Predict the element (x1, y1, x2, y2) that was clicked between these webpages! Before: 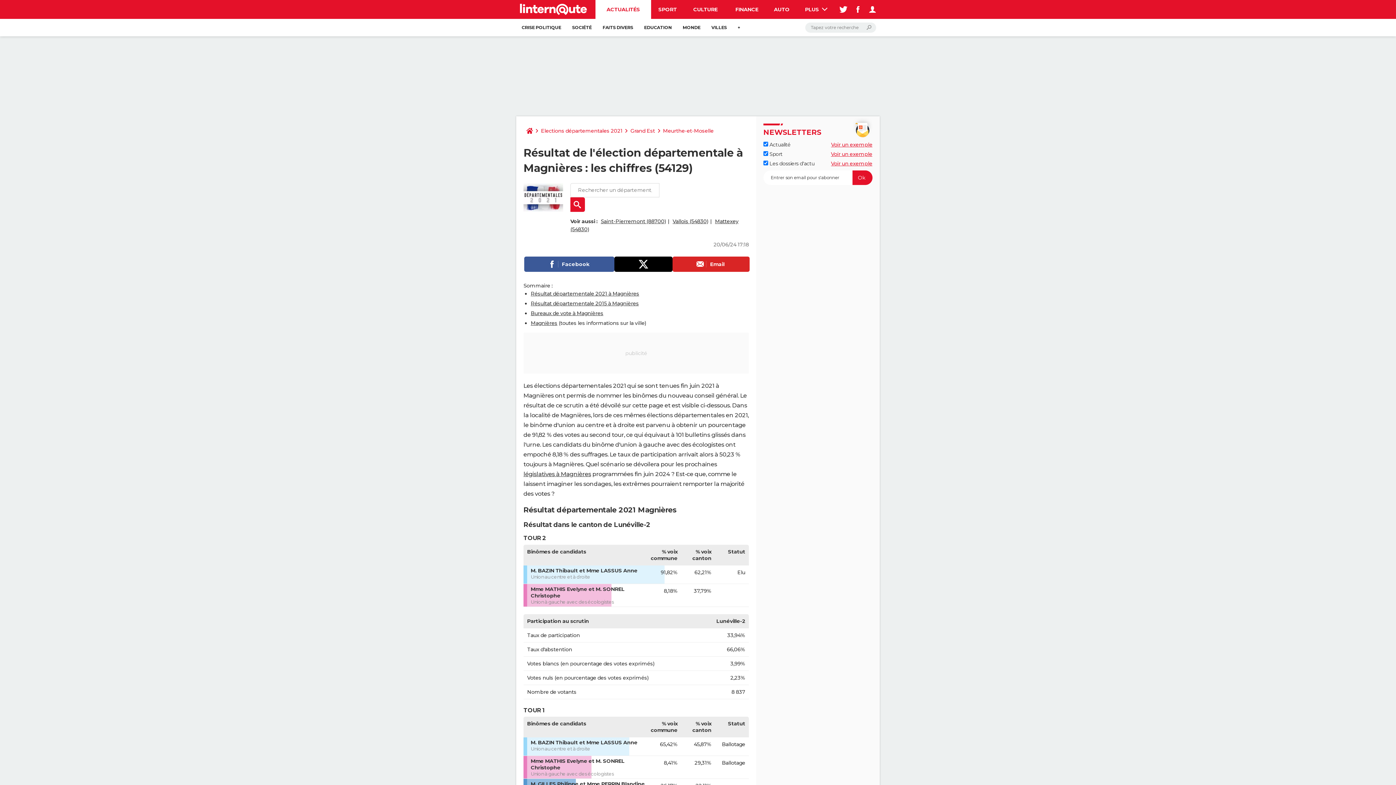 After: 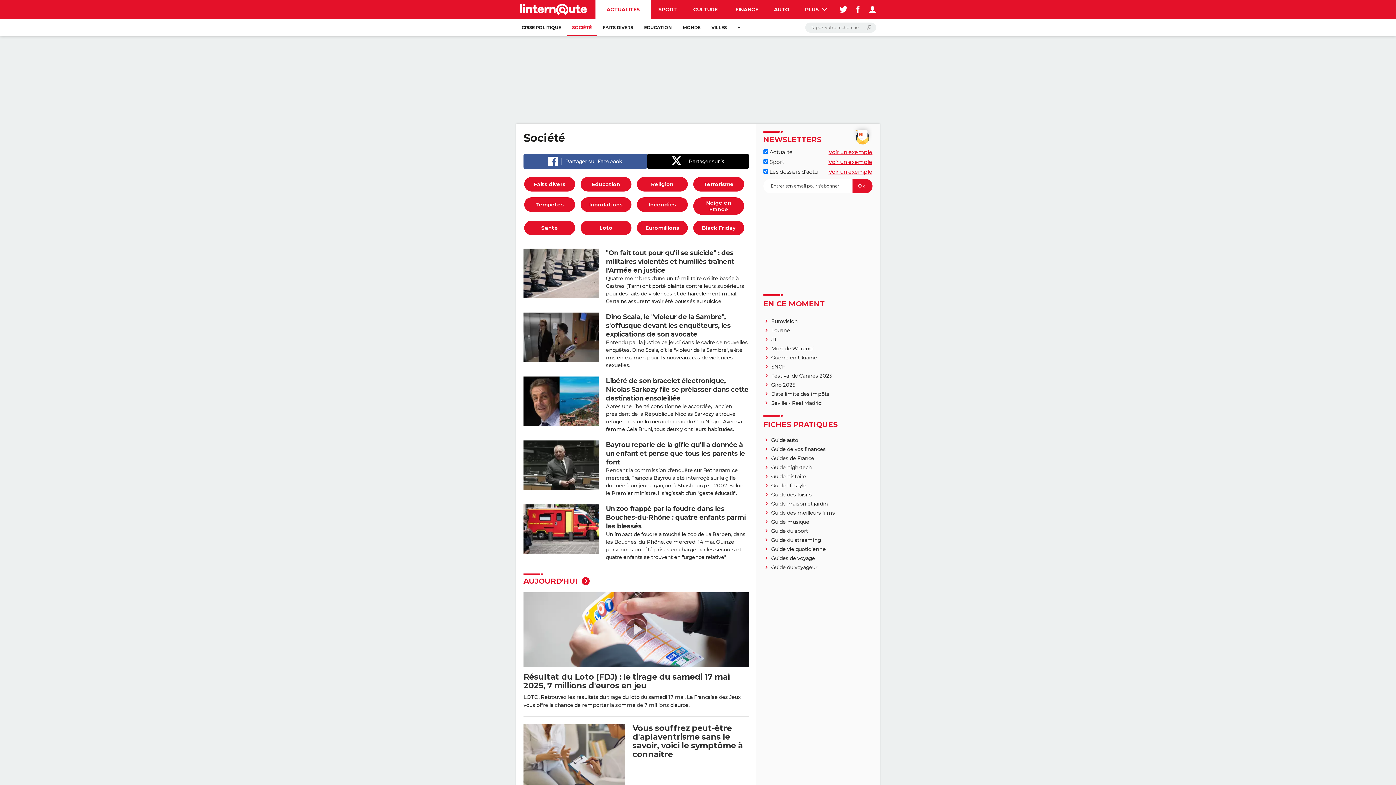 Action: label: SOCIÉTÉ bbox: (566, 18, 597, 36)